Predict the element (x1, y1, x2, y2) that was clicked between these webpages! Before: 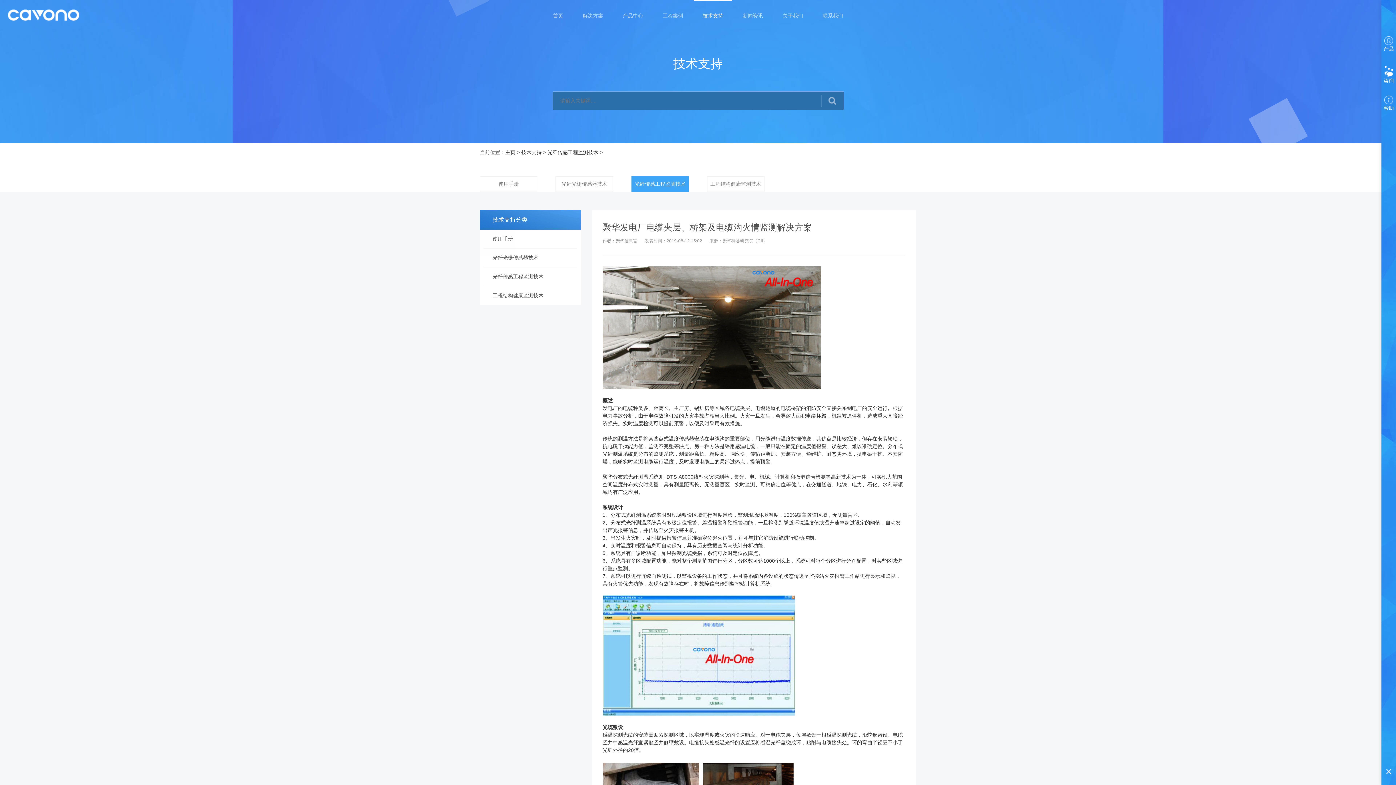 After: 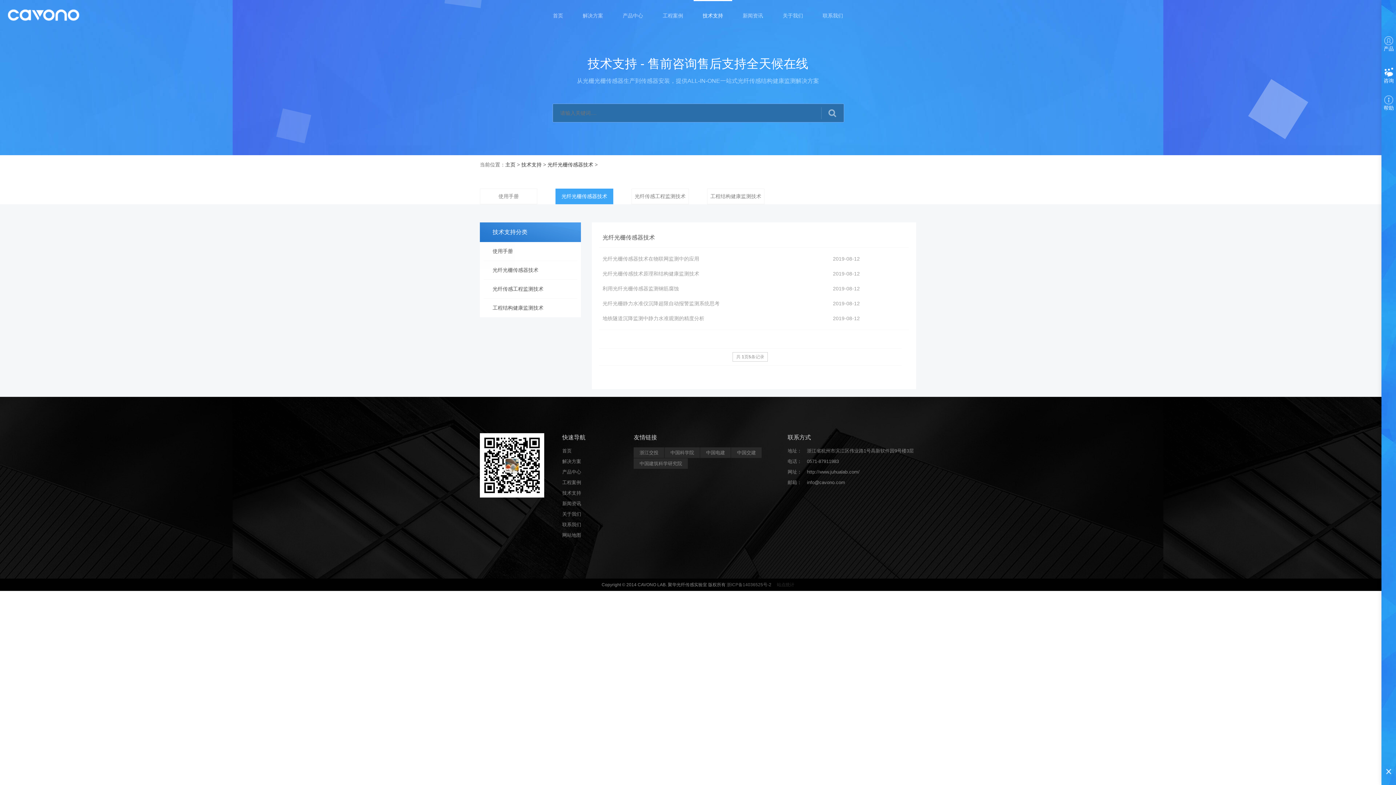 Action: bbox: (483, 248, 577, 267) label: 光纤光栅传感器技术